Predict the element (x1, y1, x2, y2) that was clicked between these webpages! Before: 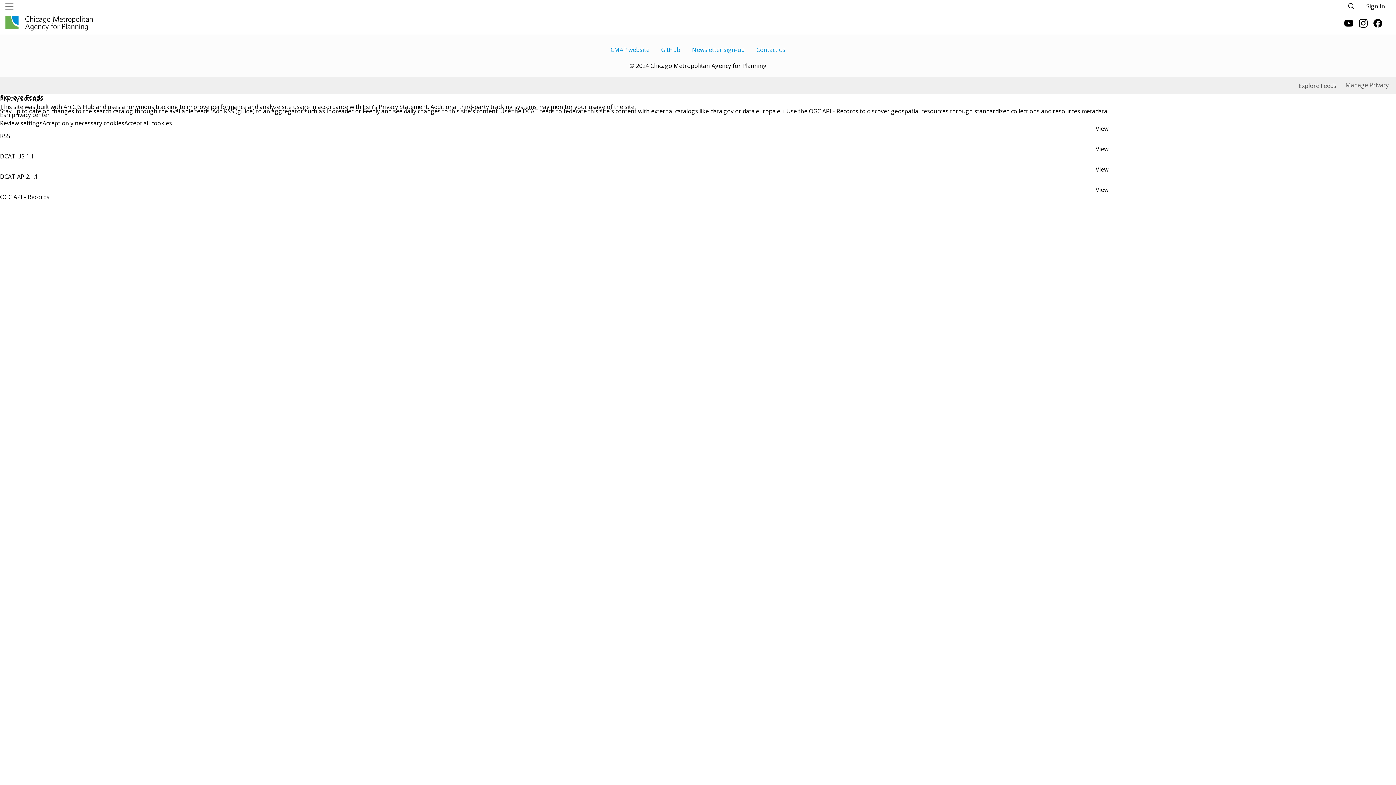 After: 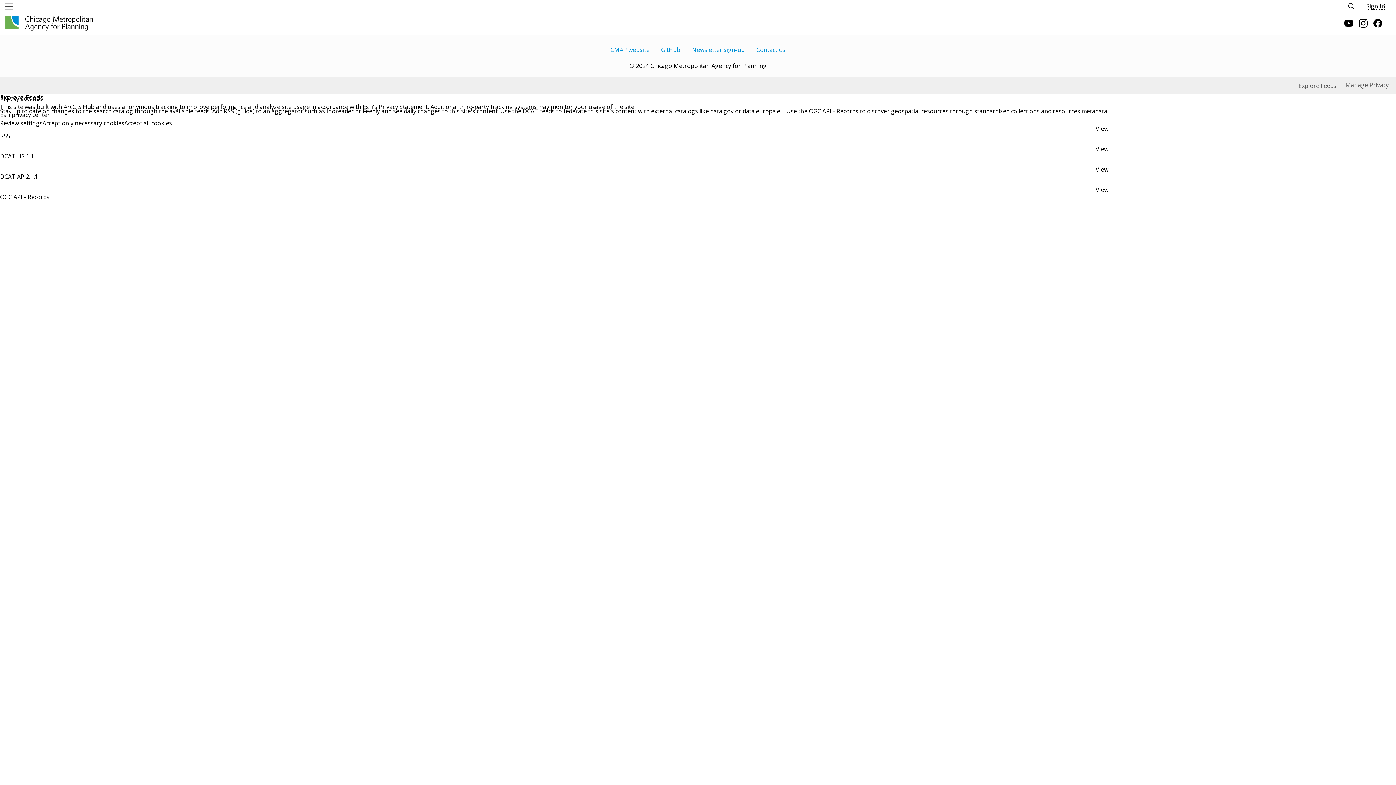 Action: bbox: (1367, 2, 1385, 9) label: Sign In